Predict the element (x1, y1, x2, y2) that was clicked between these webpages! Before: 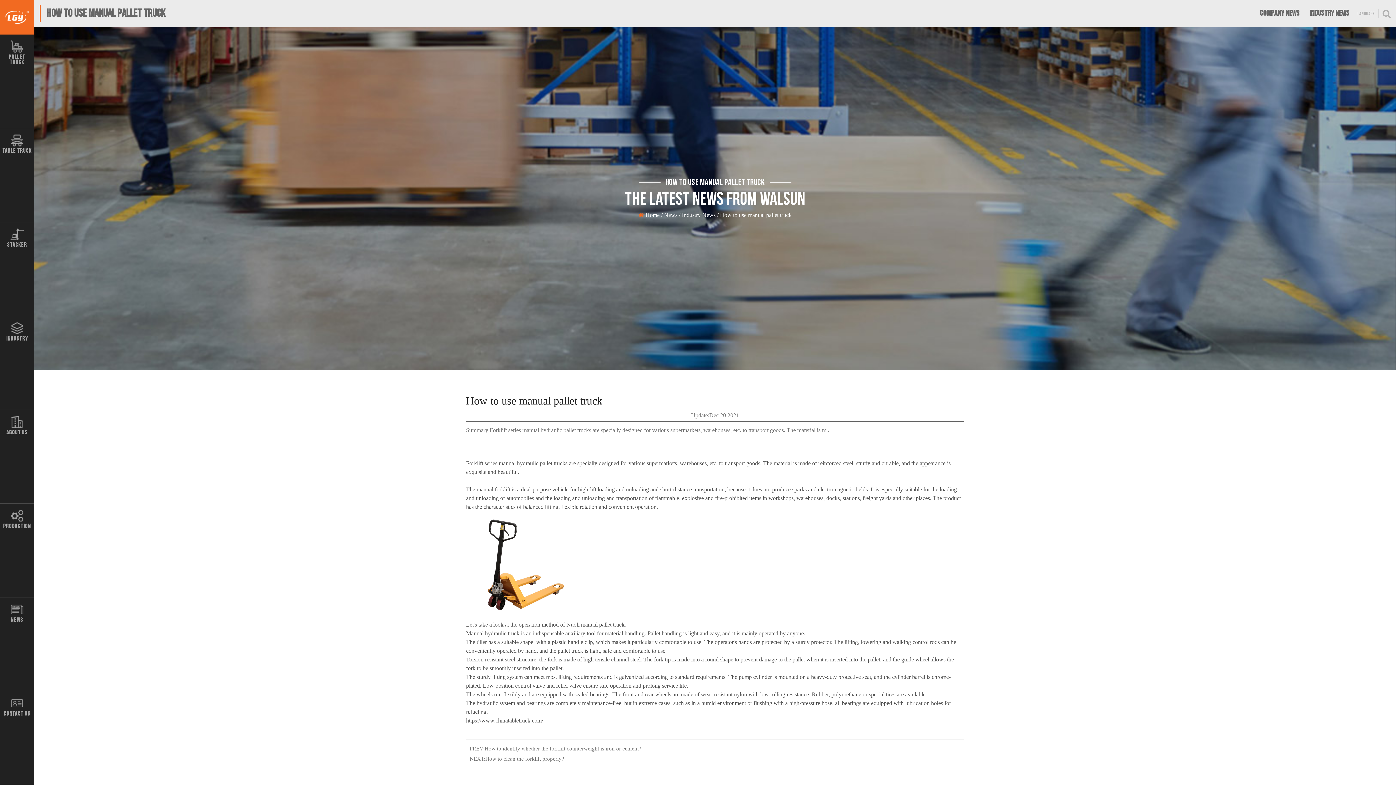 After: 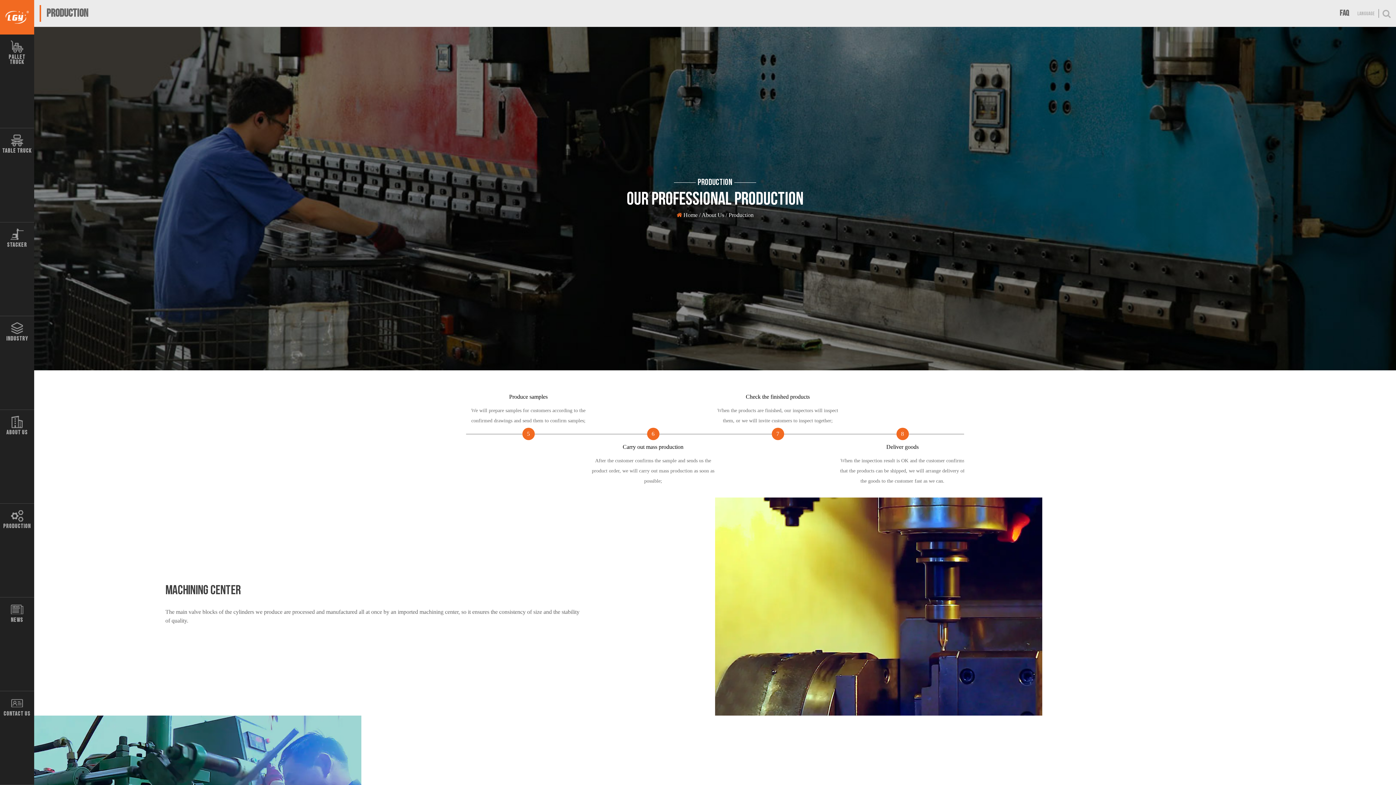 Action: bbox: (1, 509, 32, 529) label: PRODUCTION